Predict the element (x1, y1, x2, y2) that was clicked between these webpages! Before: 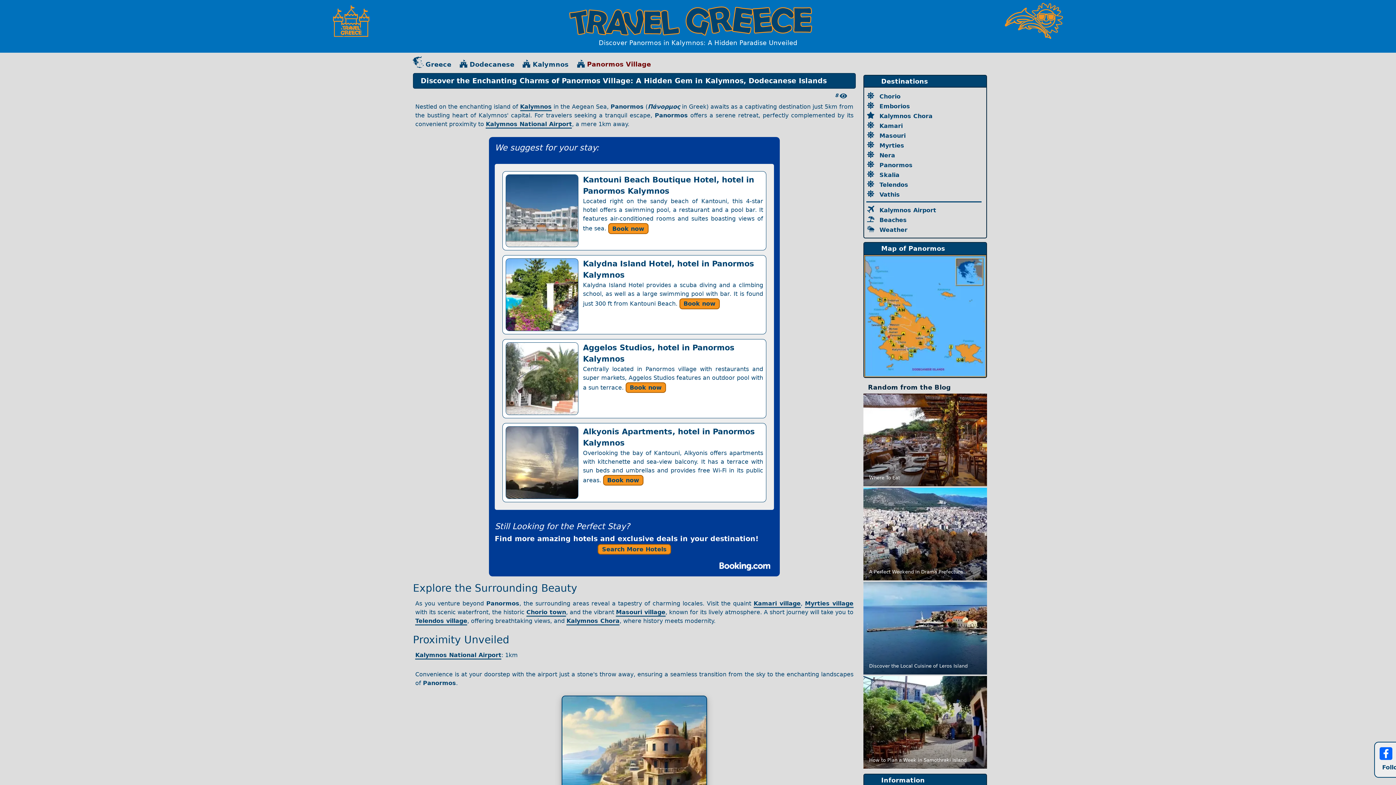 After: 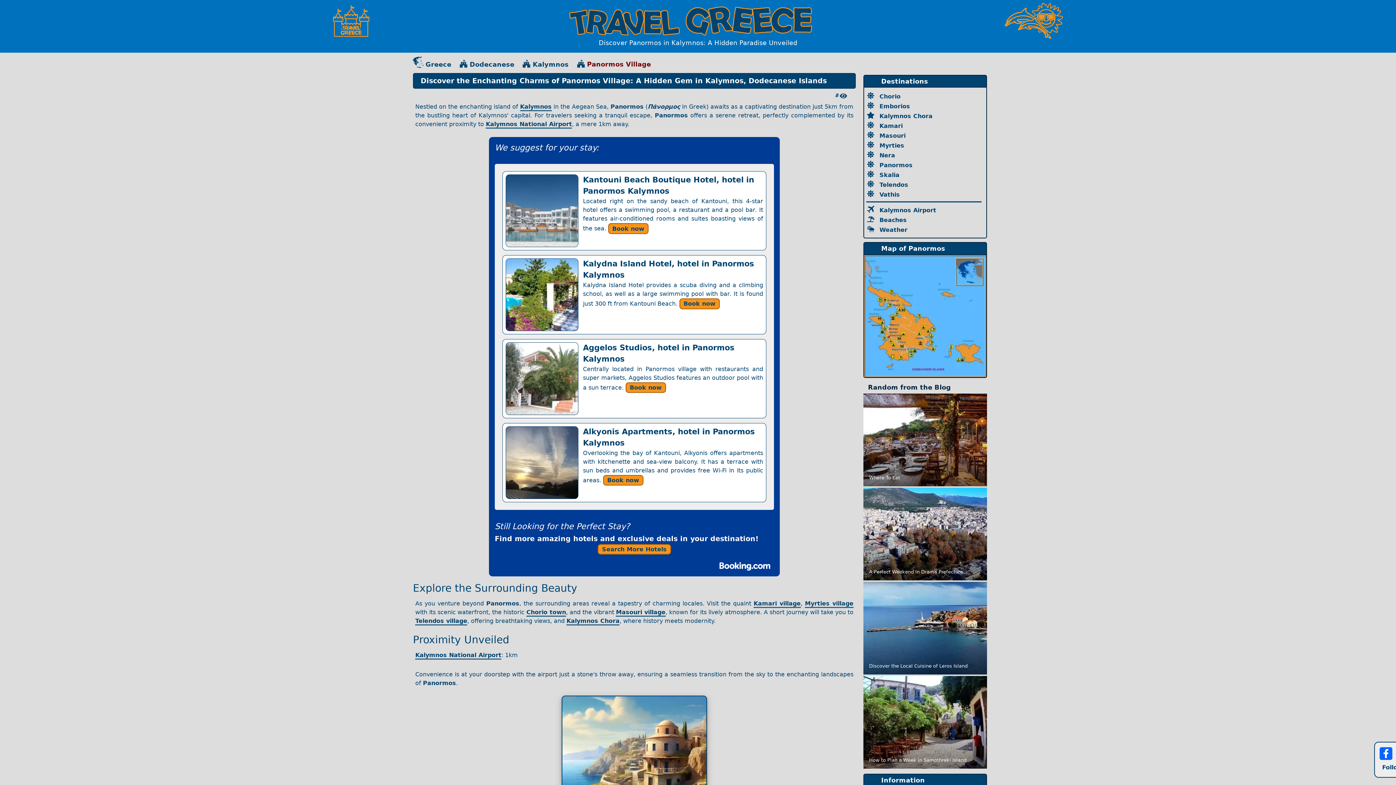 Action: bbox: (505, 458, 578, 465)